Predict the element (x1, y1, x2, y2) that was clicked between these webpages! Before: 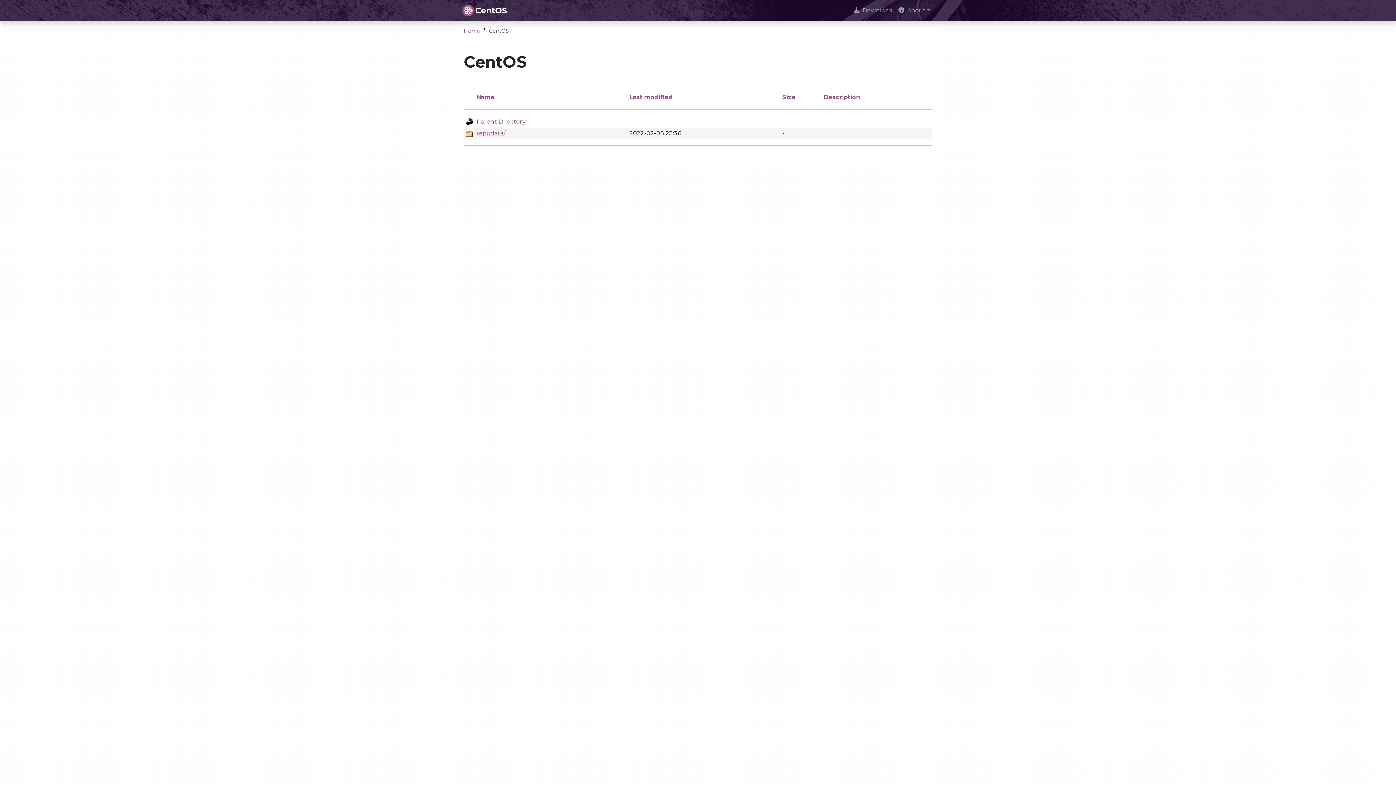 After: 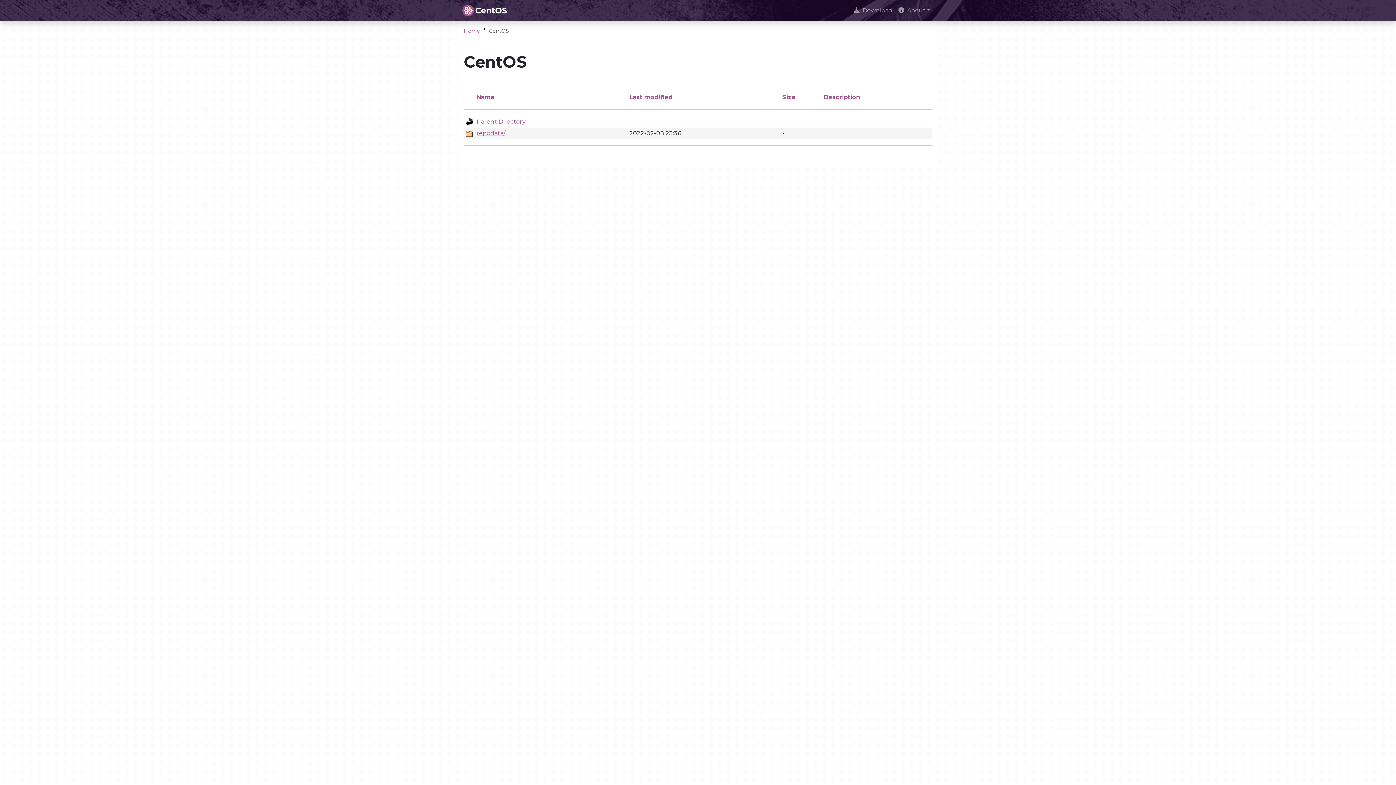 Action: bbox: (824, 93, 860, 100) label: Description